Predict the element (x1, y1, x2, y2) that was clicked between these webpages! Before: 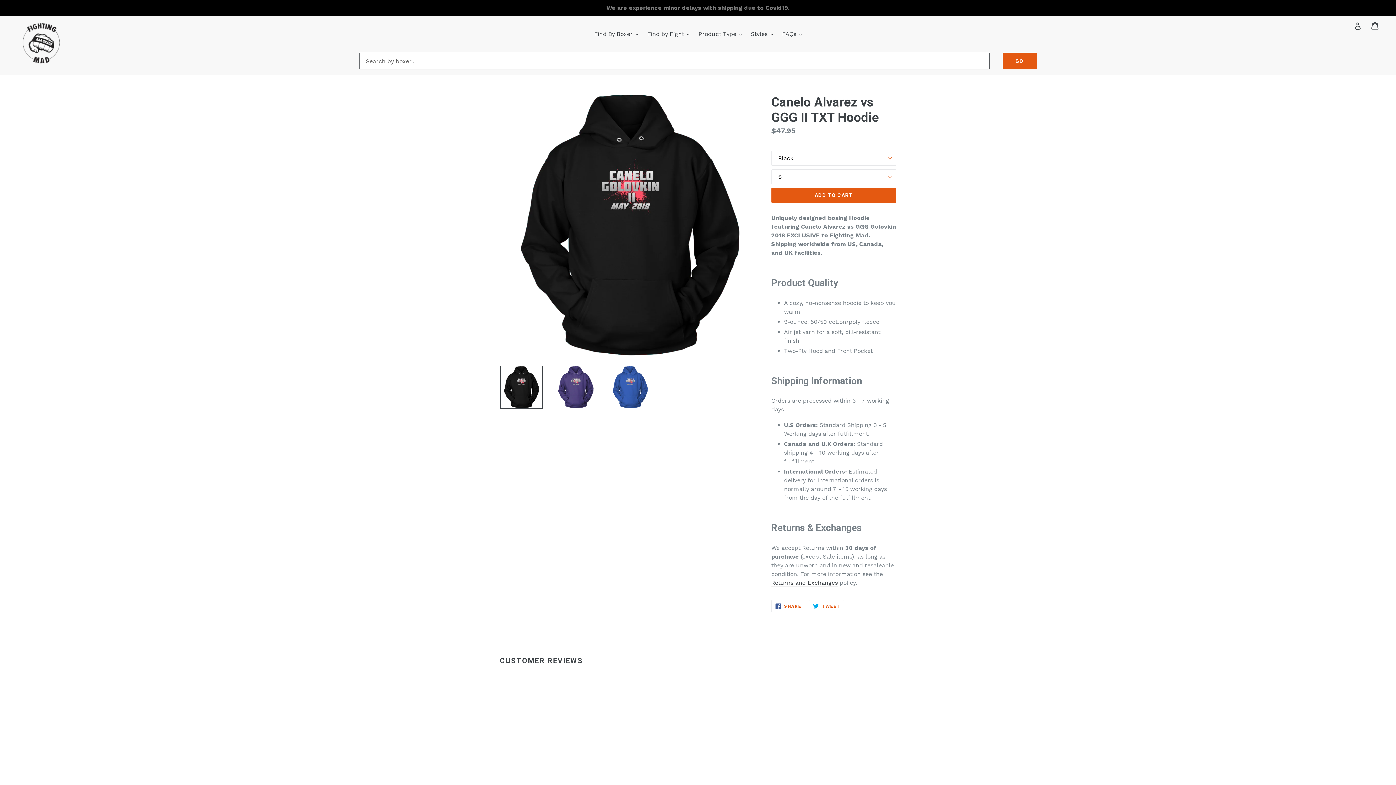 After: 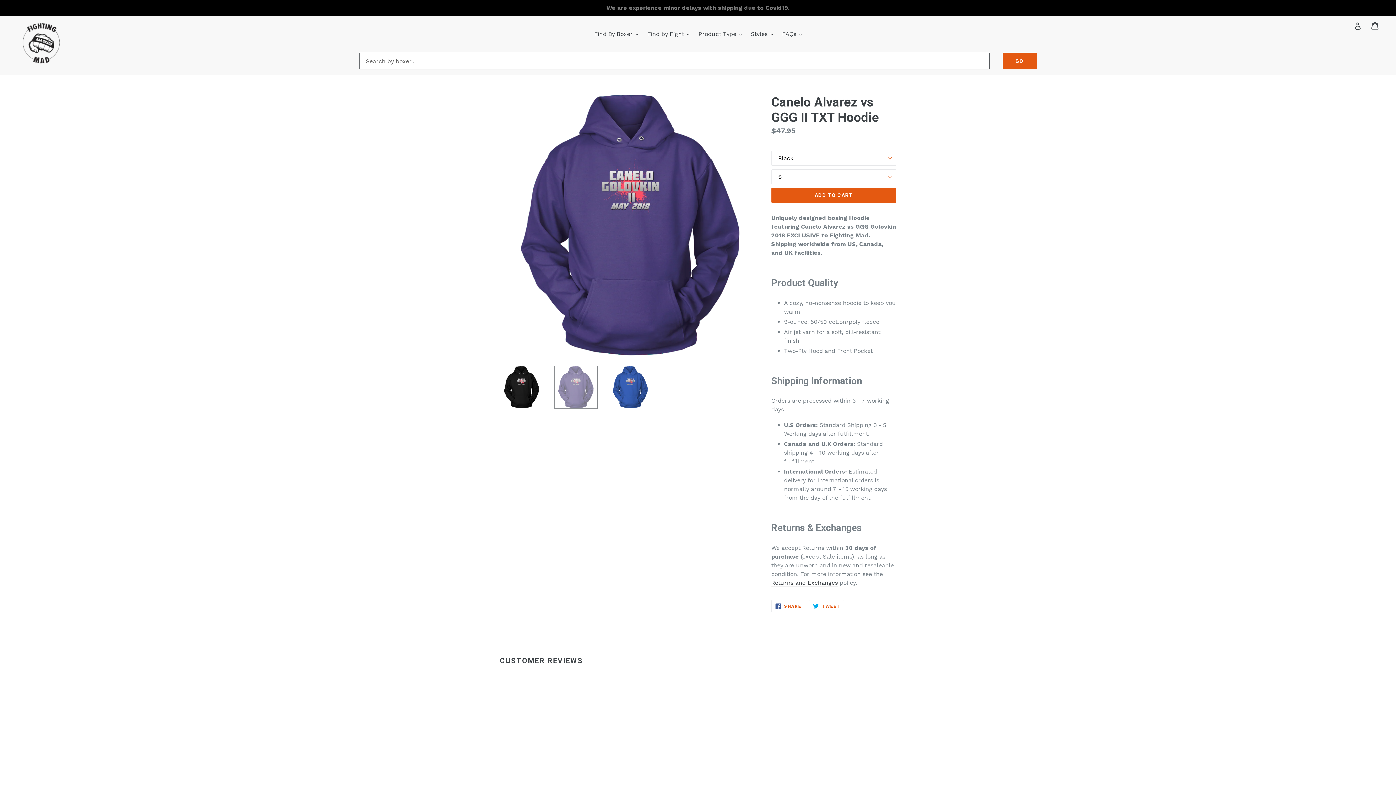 Action: bbox: (554, 365, 597, 409)